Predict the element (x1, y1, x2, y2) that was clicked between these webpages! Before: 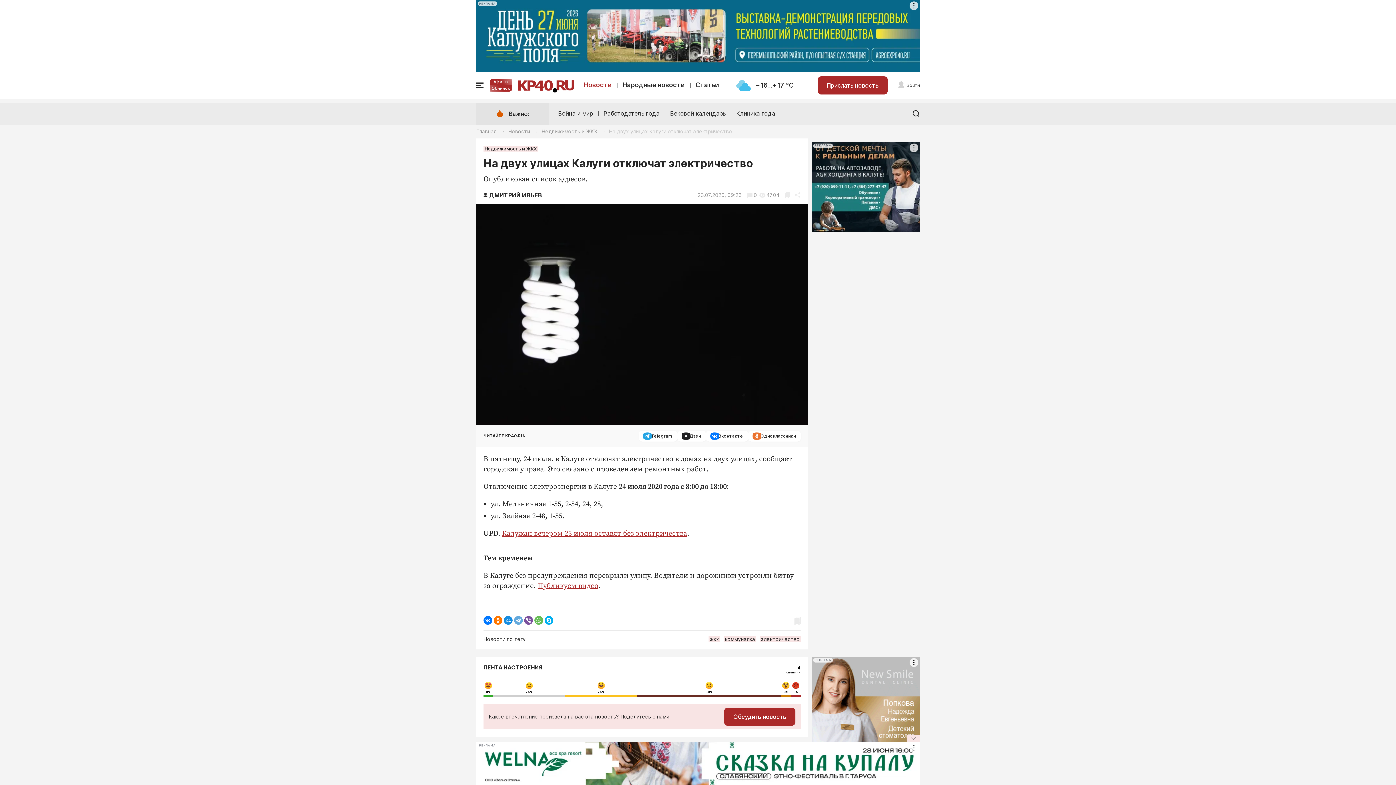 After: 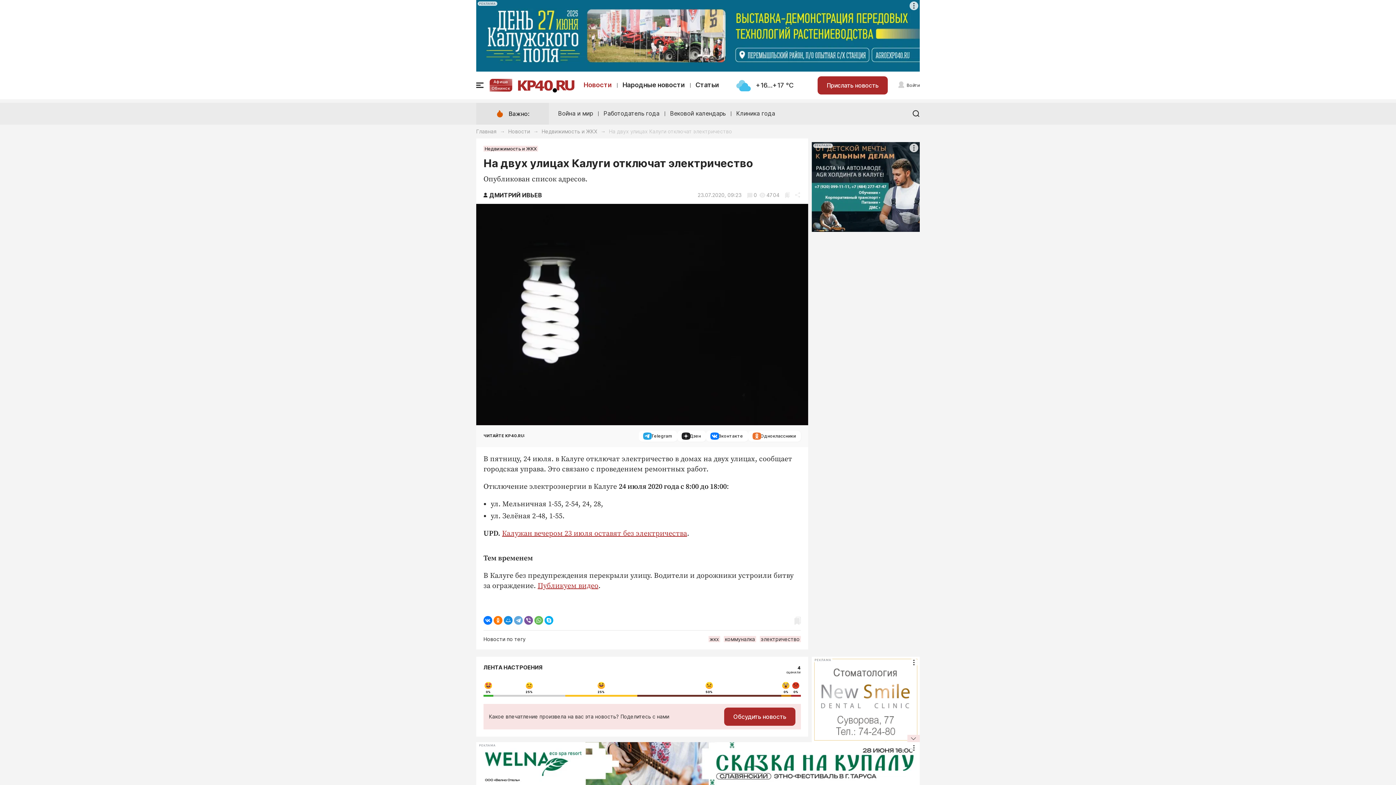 Action: bbox: (785, 192, 789, 198)